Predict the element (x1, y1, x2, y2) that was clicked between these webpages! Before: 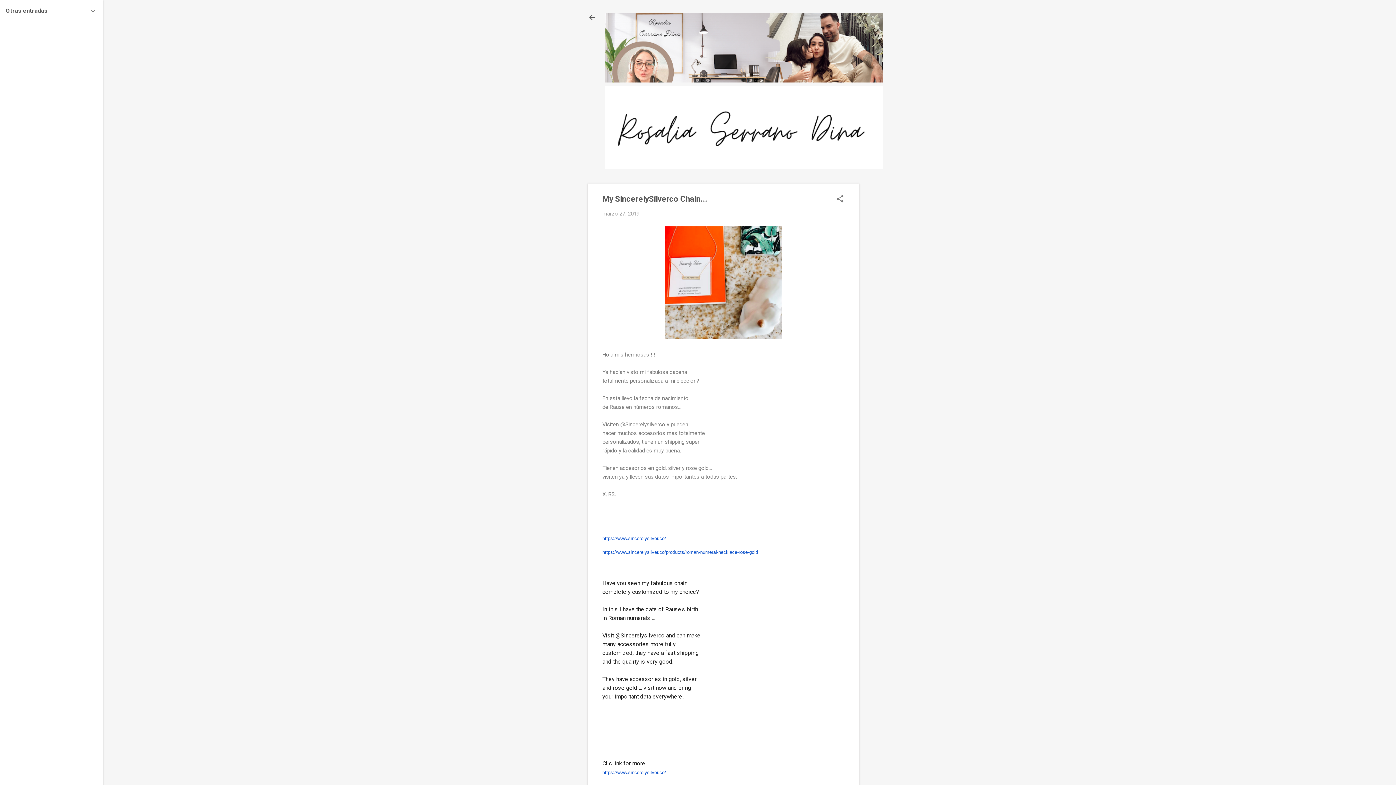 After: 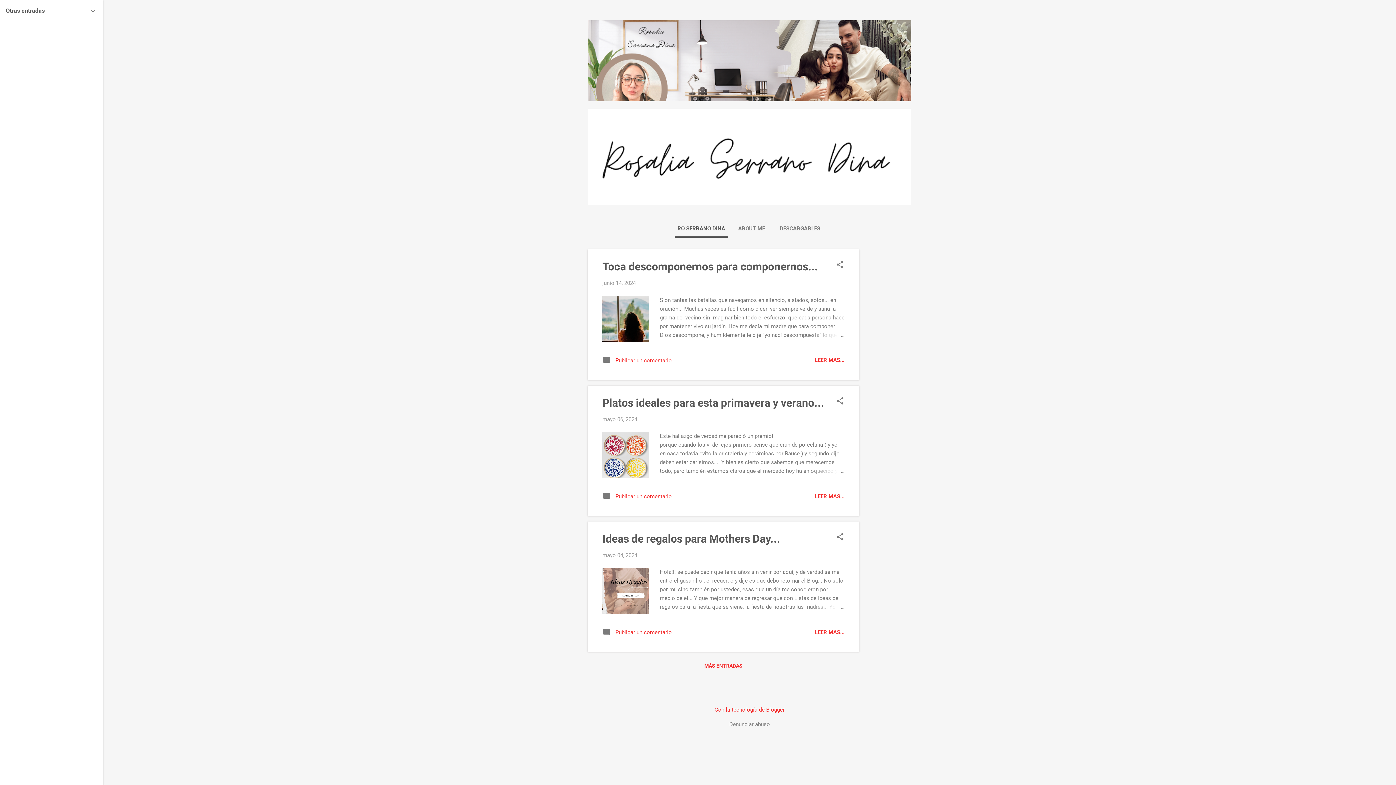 Action: bbox: (605, 163, 883, 170)